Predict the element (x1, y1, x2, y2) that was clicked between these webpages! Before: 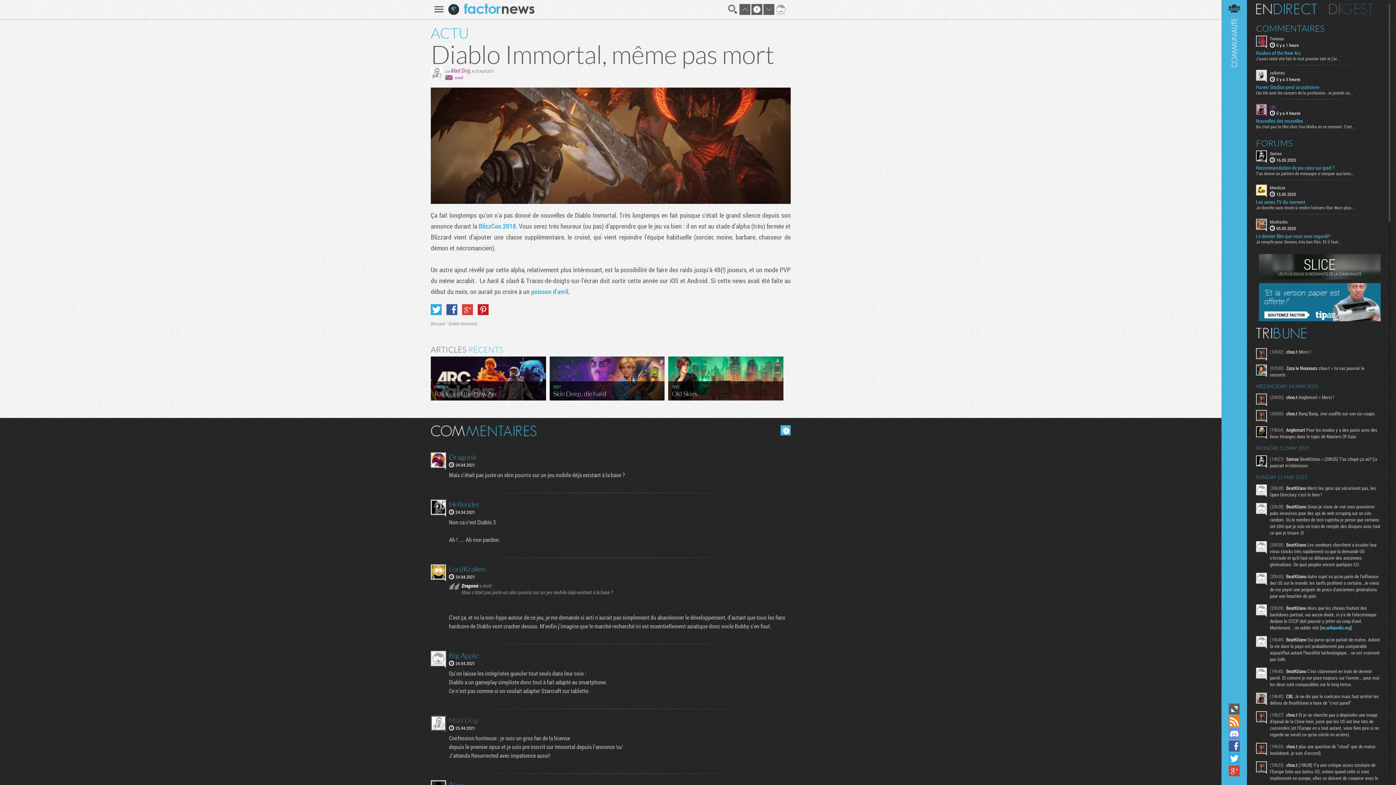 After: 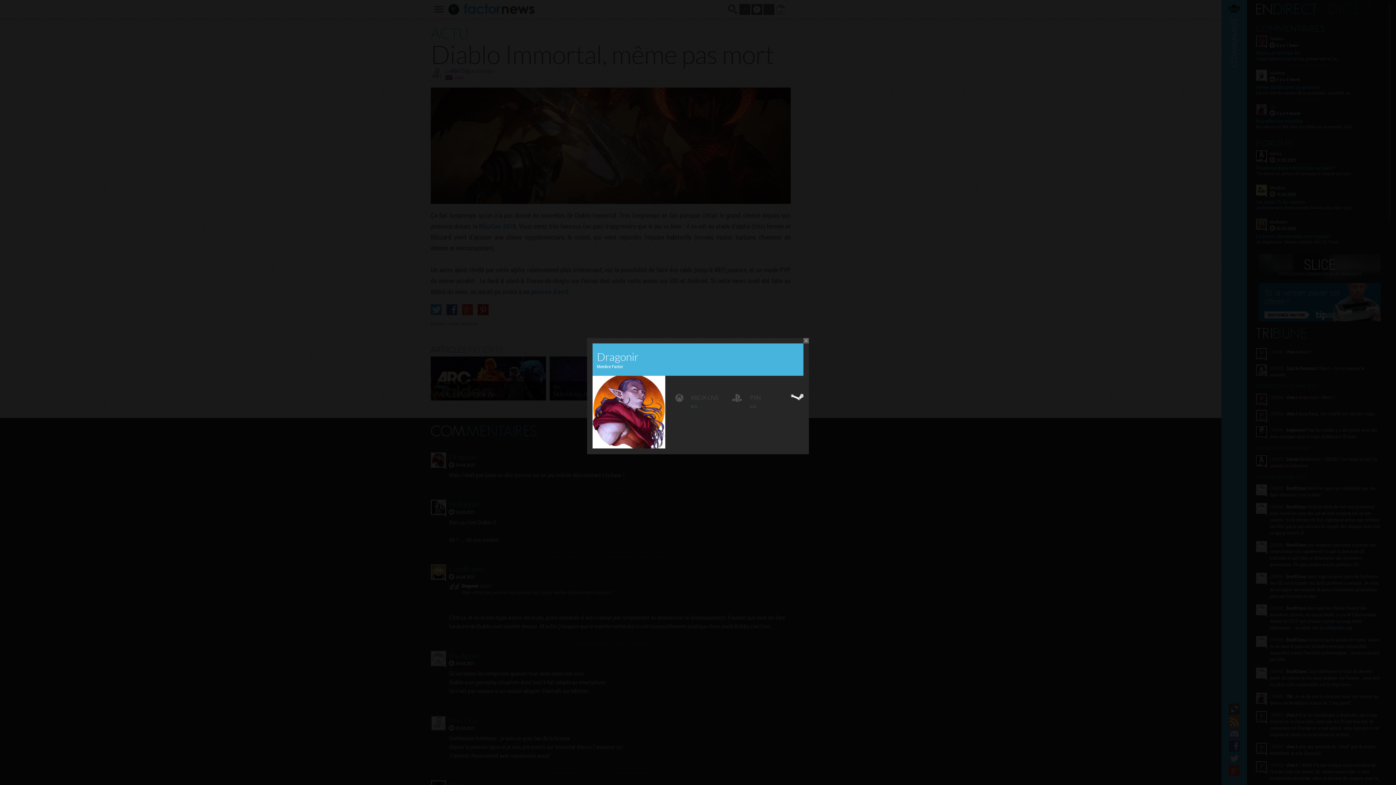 Action: bbox: (430, 463, 446, 468)